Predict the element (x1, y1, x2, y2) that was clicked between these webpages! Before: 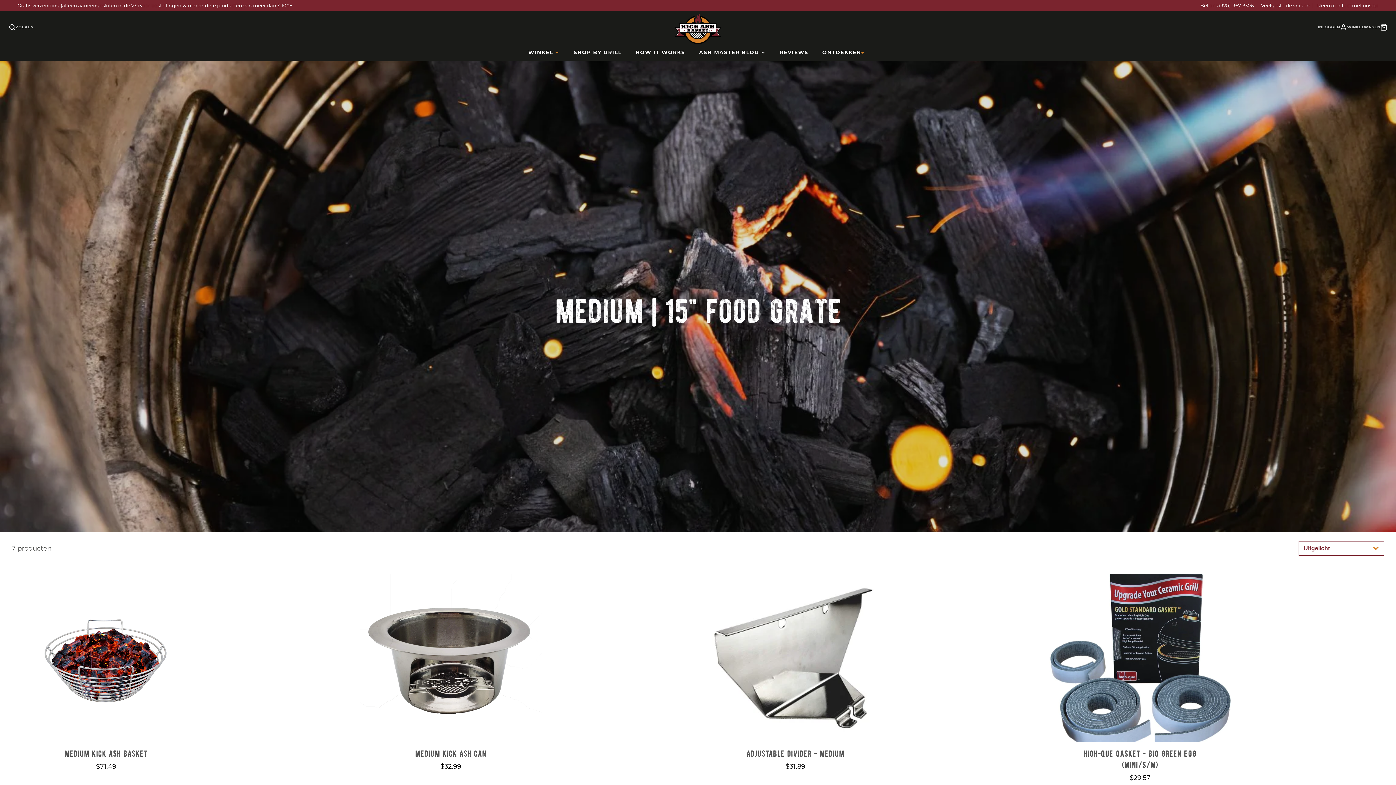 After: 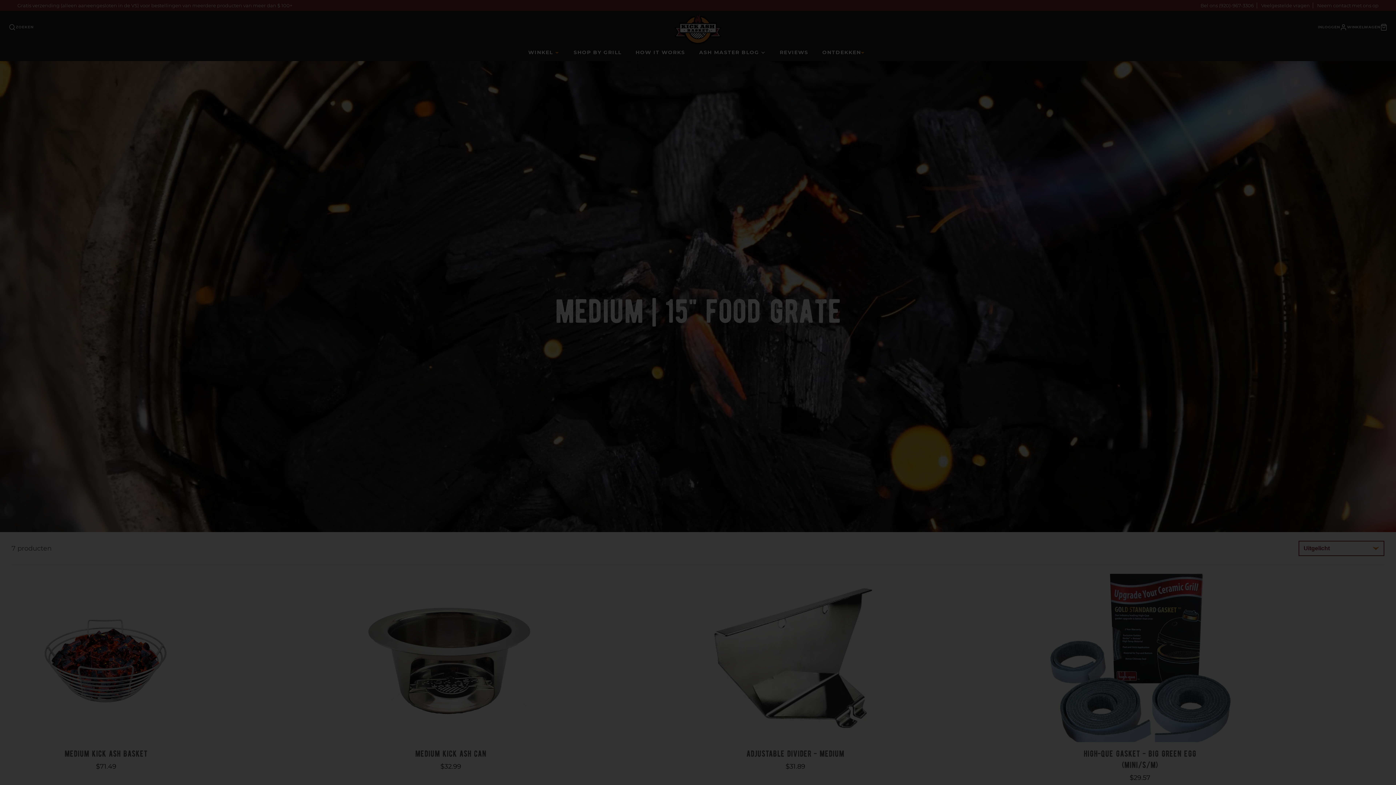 Action: label: ZOEKEN bbox: (8, 23, 33, 30)